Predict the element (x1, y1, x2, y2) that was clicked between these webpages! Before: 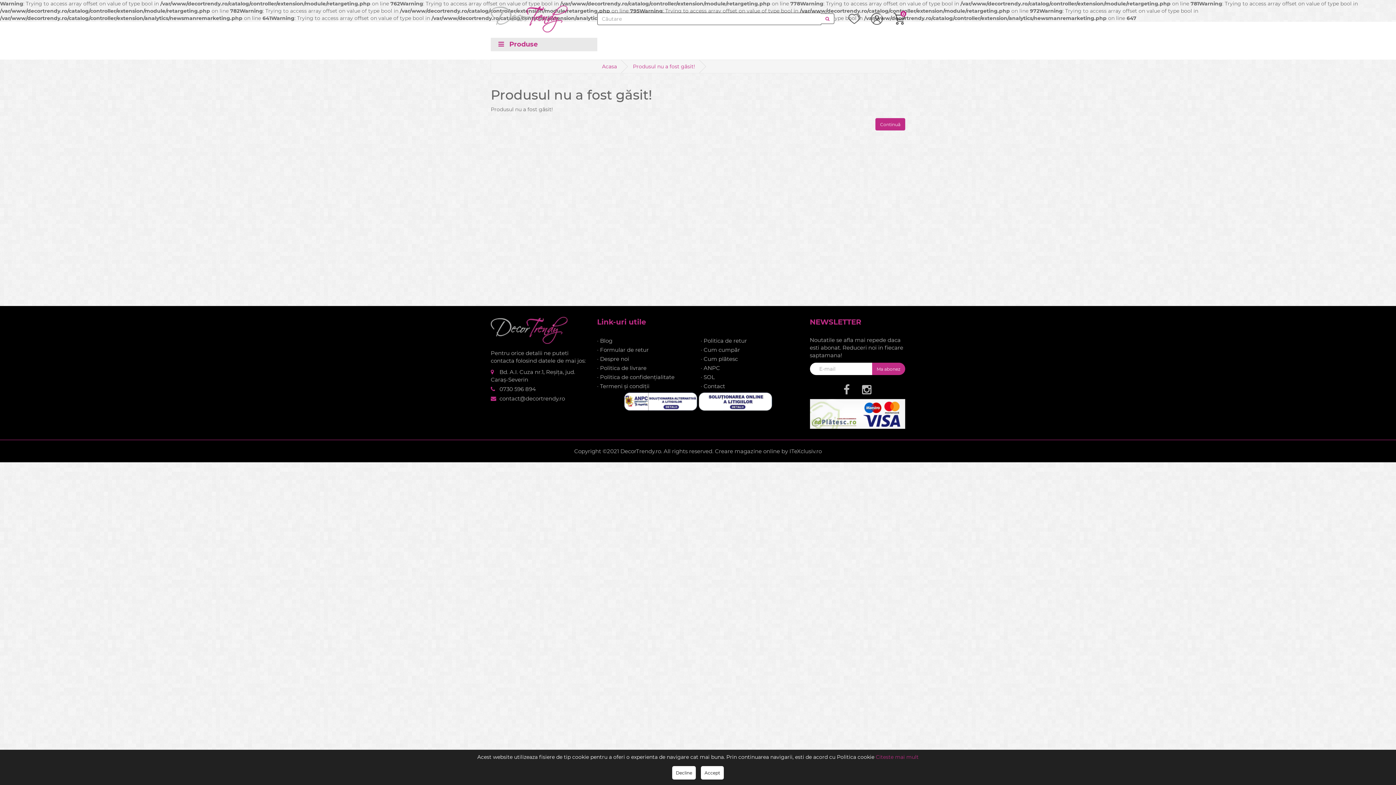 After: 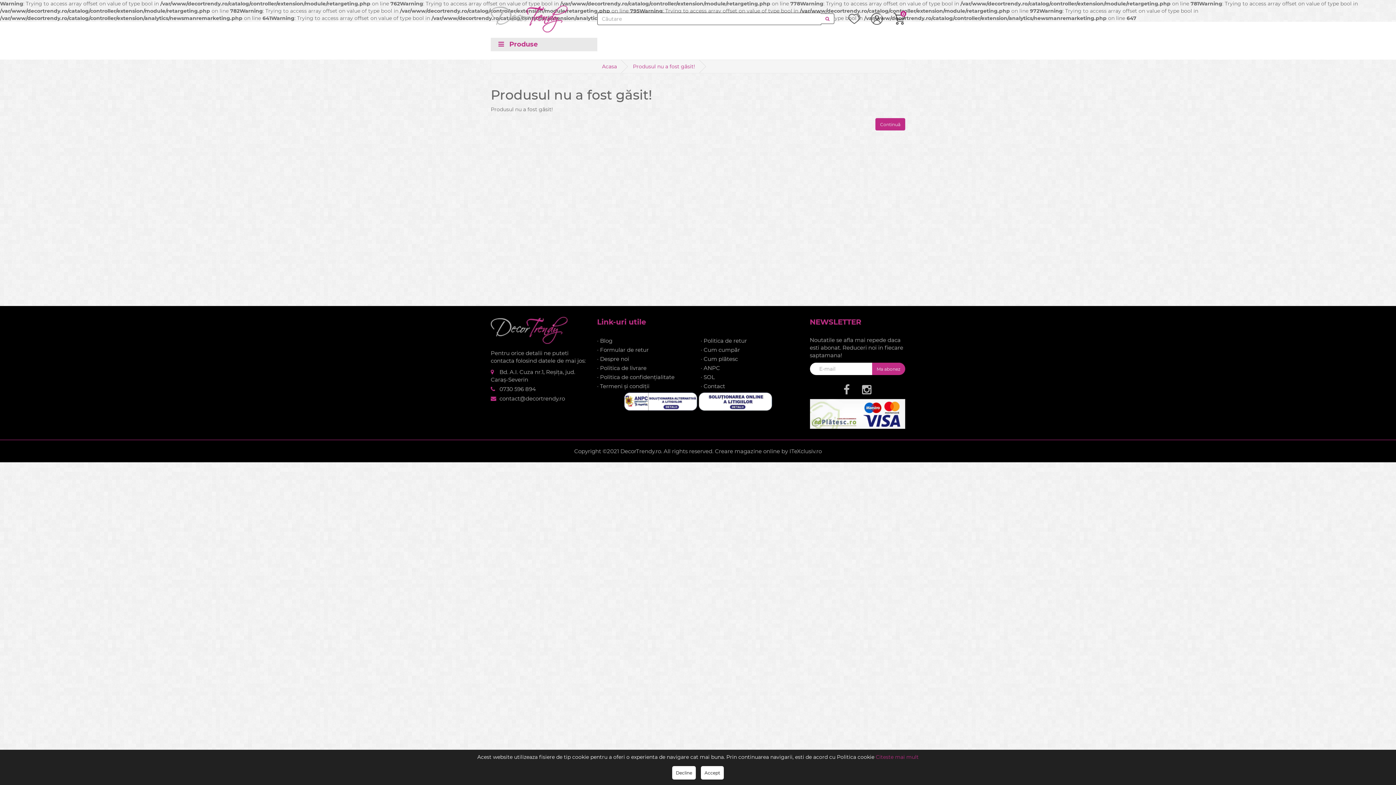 Action: bbox: (698, 392, 772, 410)